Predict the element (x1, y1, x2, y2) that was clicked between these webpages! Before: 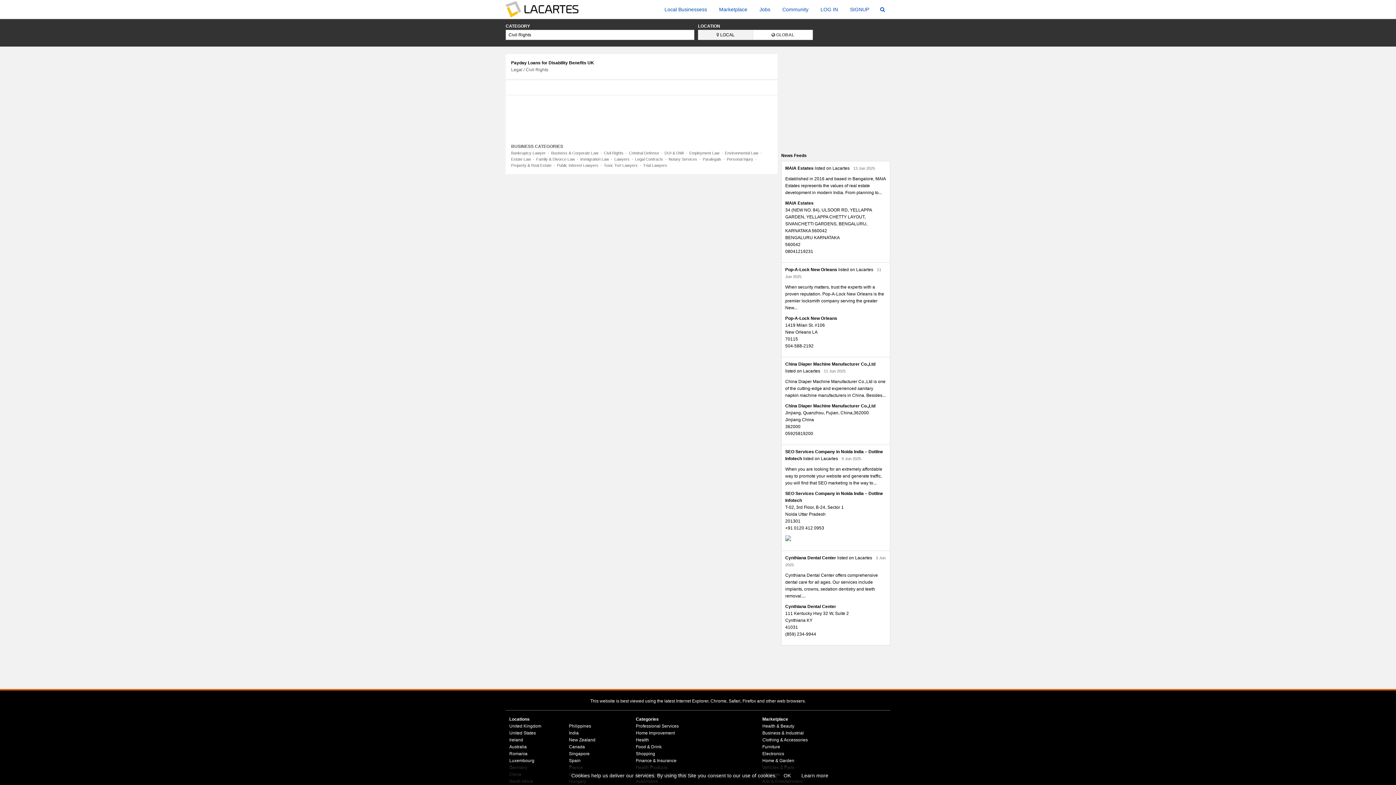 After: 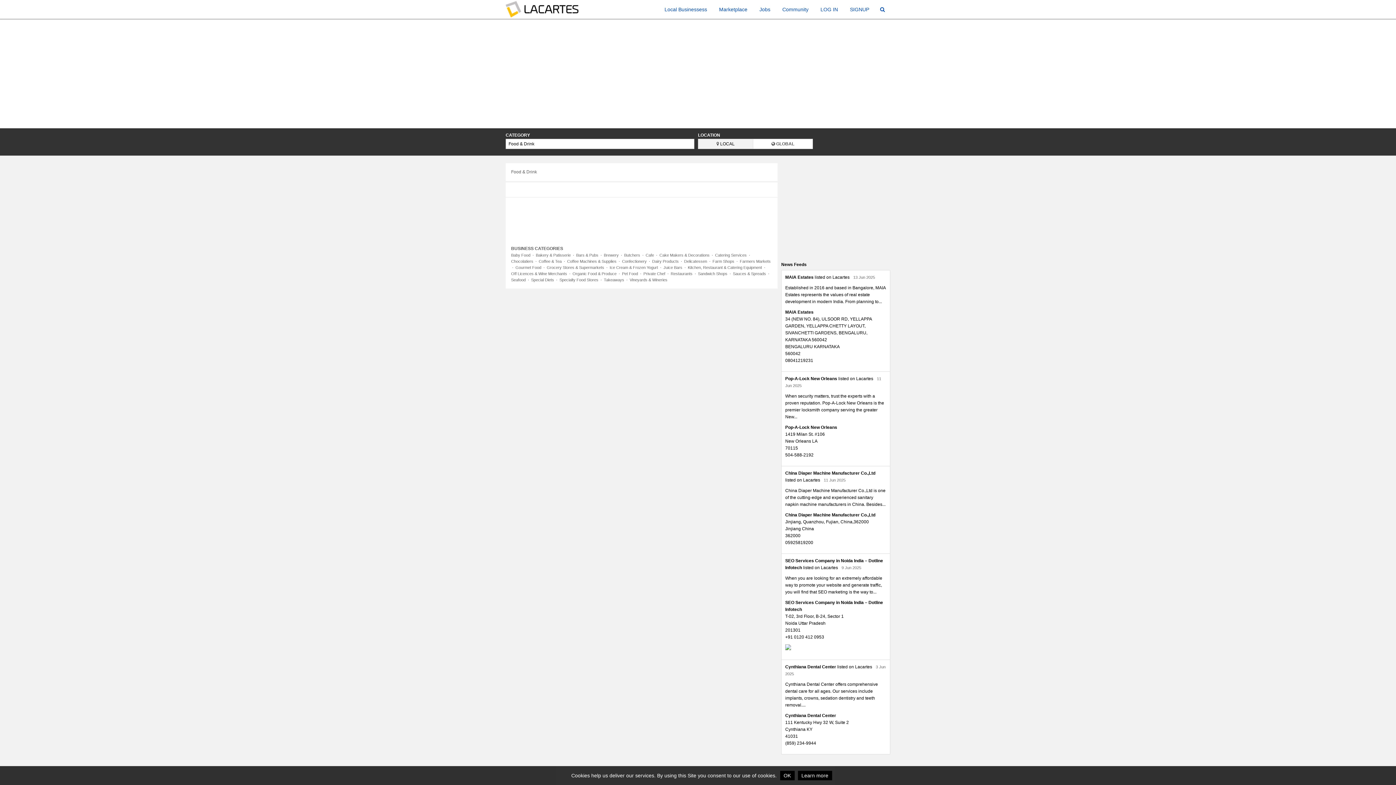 Action: label: Food & Drink bbox: (635, 744, 661, 749)